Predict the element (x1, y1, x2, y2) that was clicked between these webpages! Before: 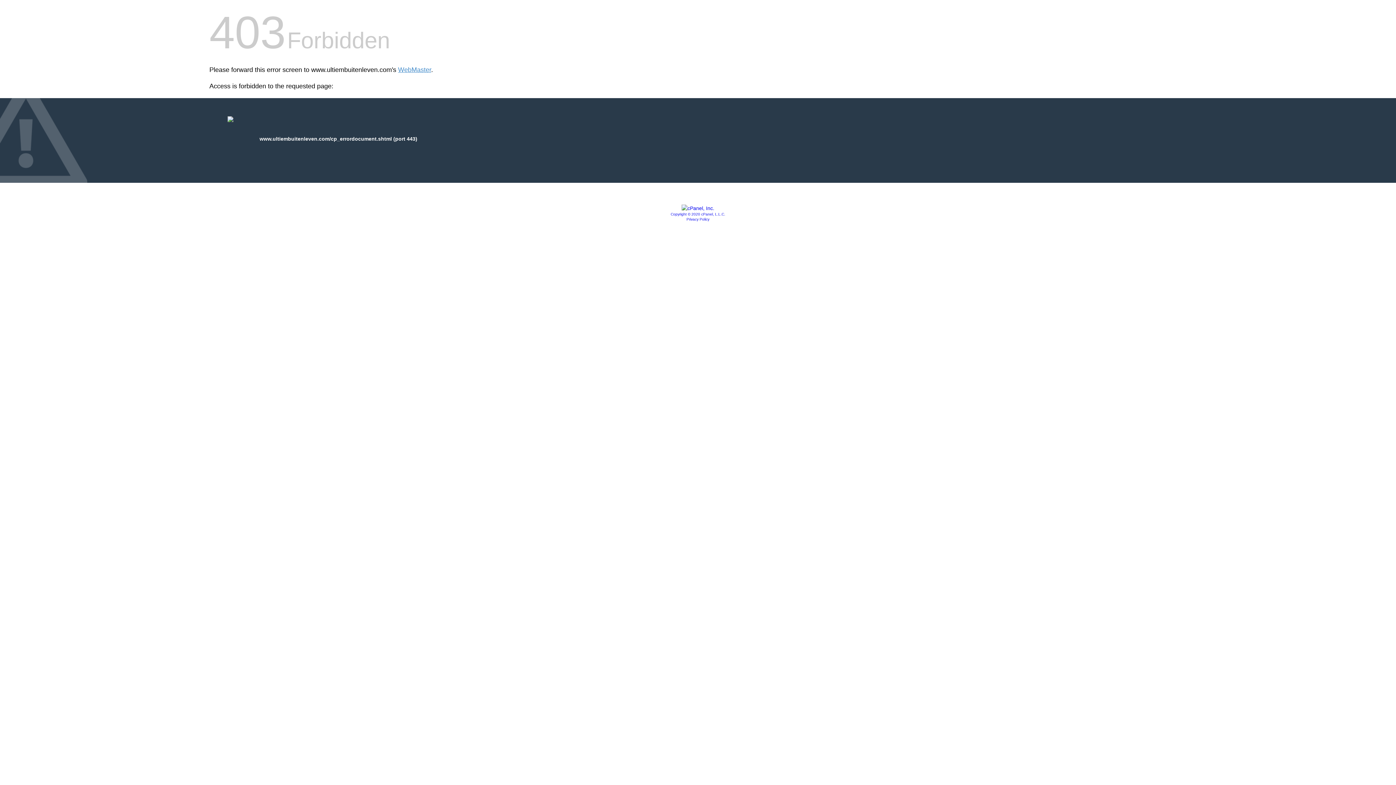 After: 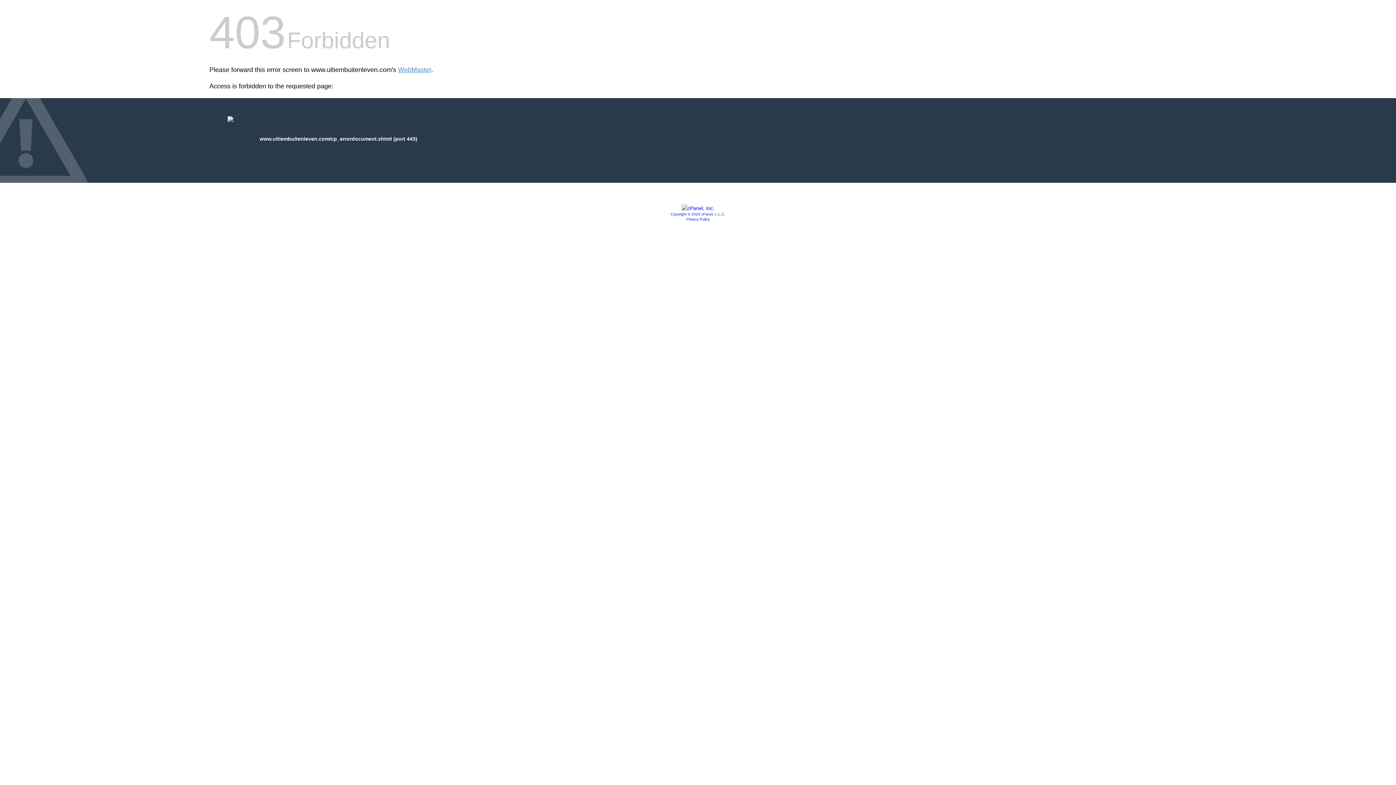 Action: label: Copyright © 2020 cPanel, L.L.C. bbox: (670, 212, 725, 216)